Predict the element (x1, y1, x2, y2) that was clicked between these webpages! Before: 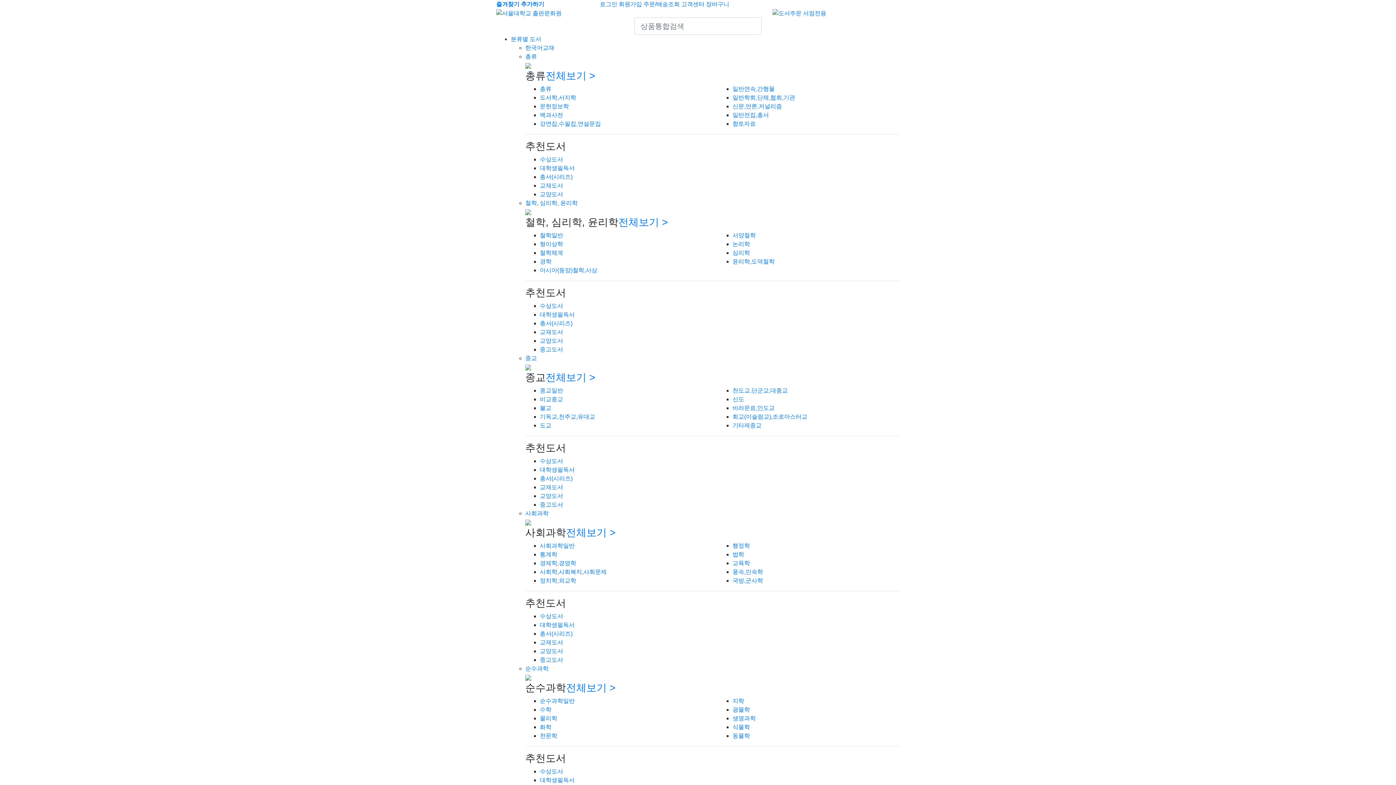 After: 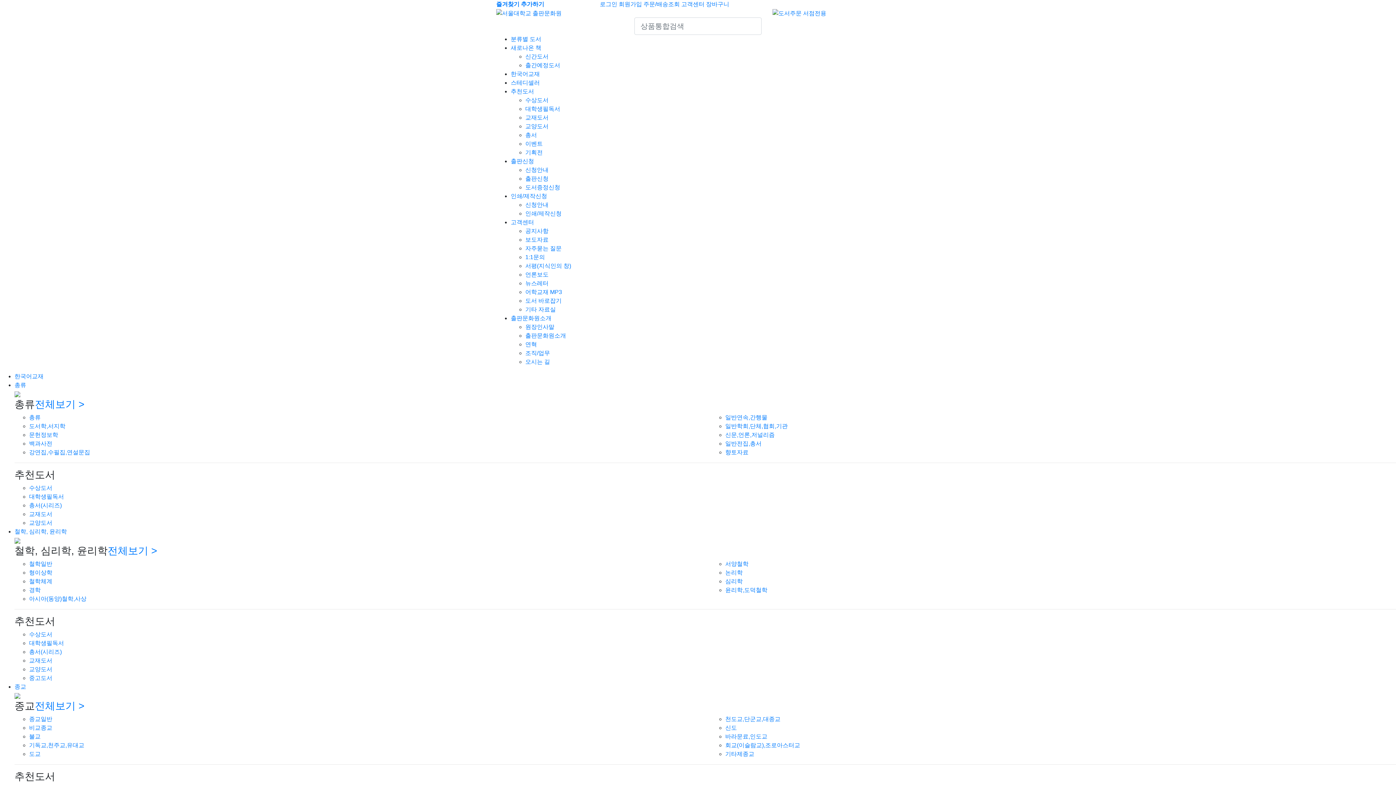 Action: label: 분류별 도서 bbox: (510, 36, 541, 42)